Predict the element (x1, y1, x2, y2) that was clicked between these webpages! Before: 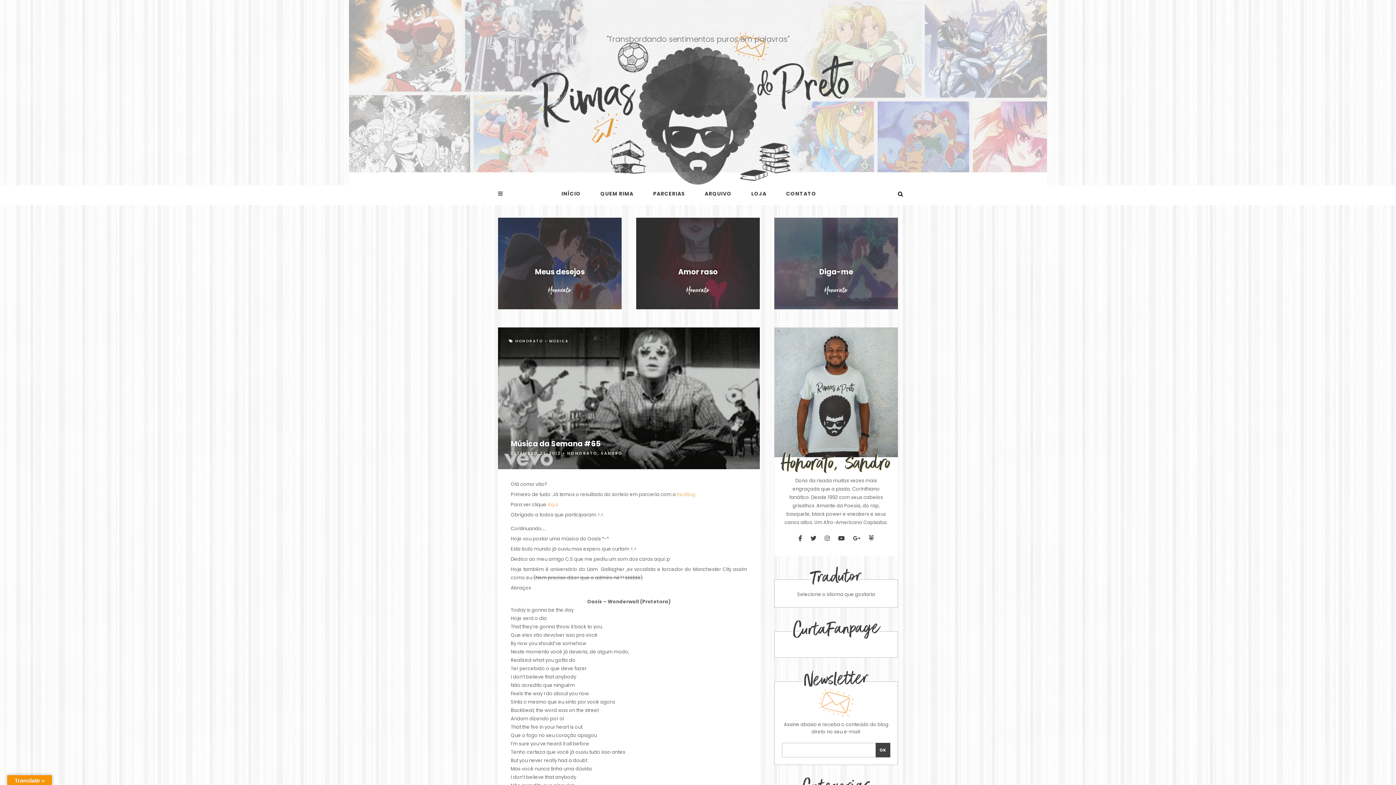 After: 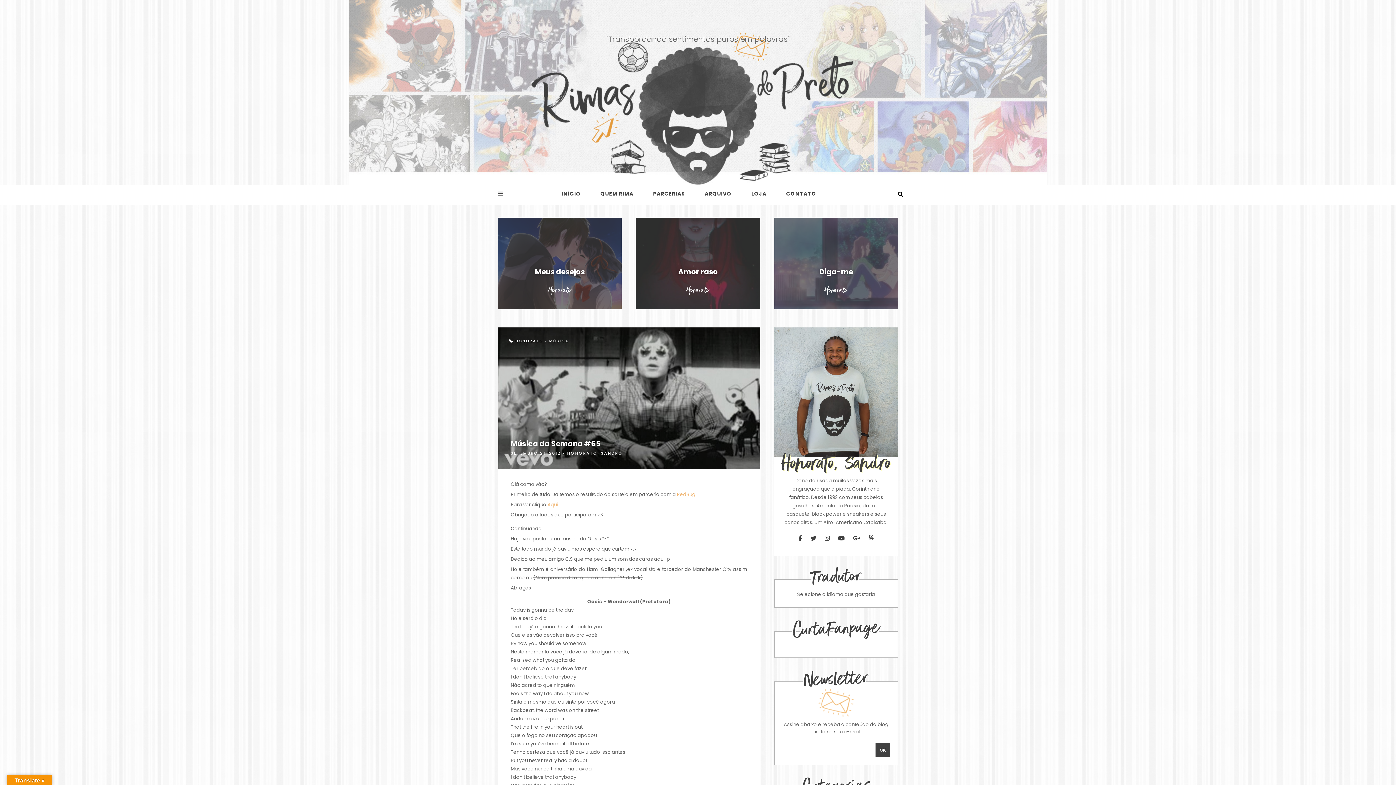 Action: bbox: (510, 438, 600, 449) label: Música da Semana #65